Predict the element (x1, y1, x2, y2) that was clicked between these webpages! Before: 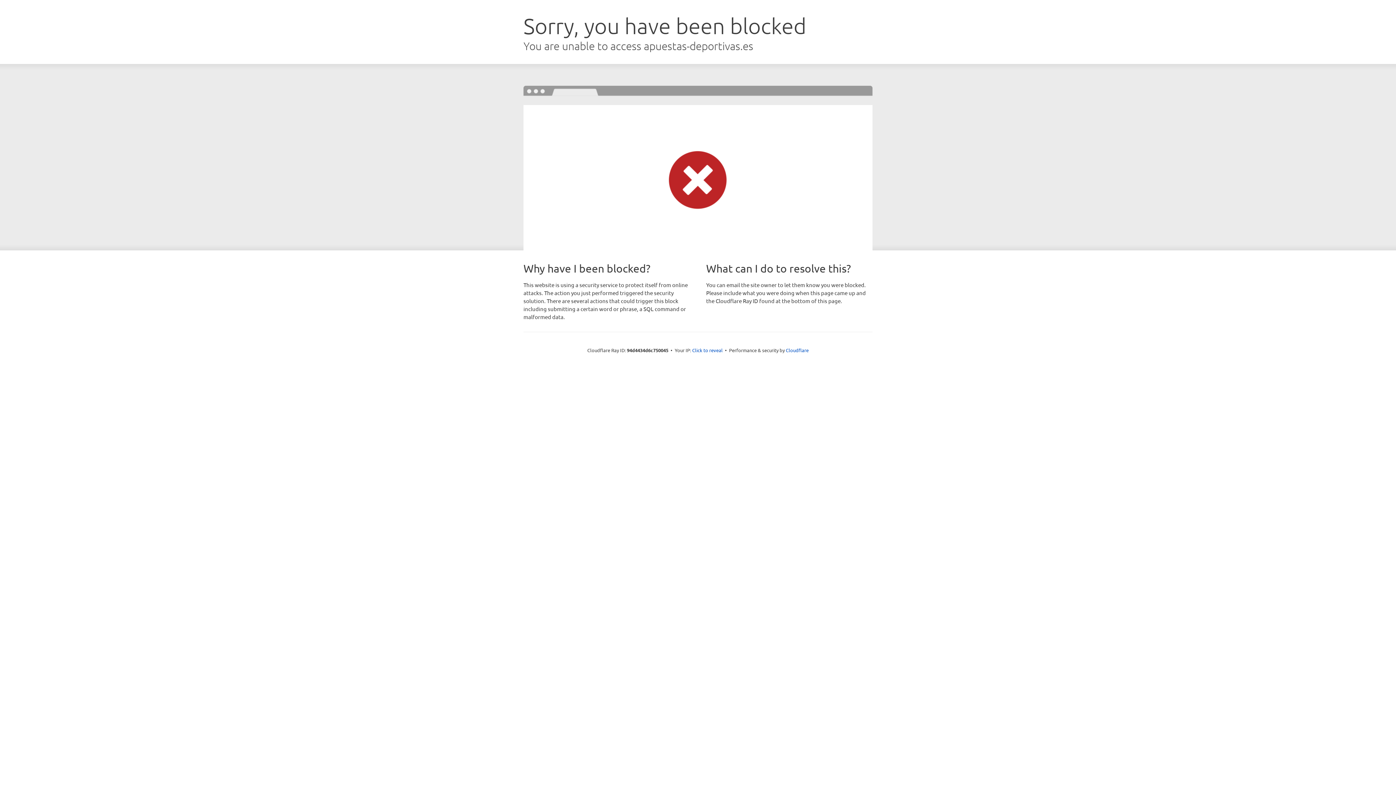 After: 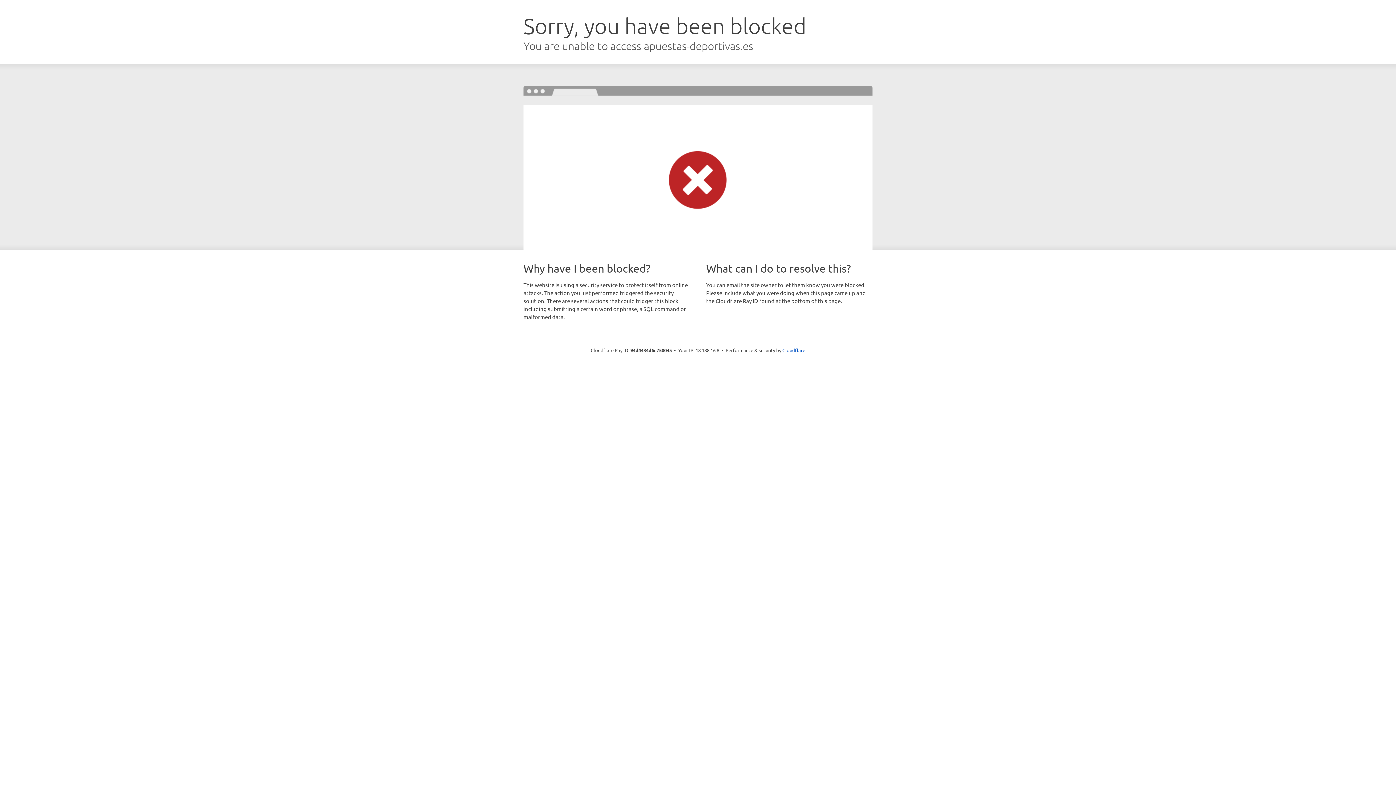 Action: label: Click to reveal bbox: (692, 346, 722, 353)